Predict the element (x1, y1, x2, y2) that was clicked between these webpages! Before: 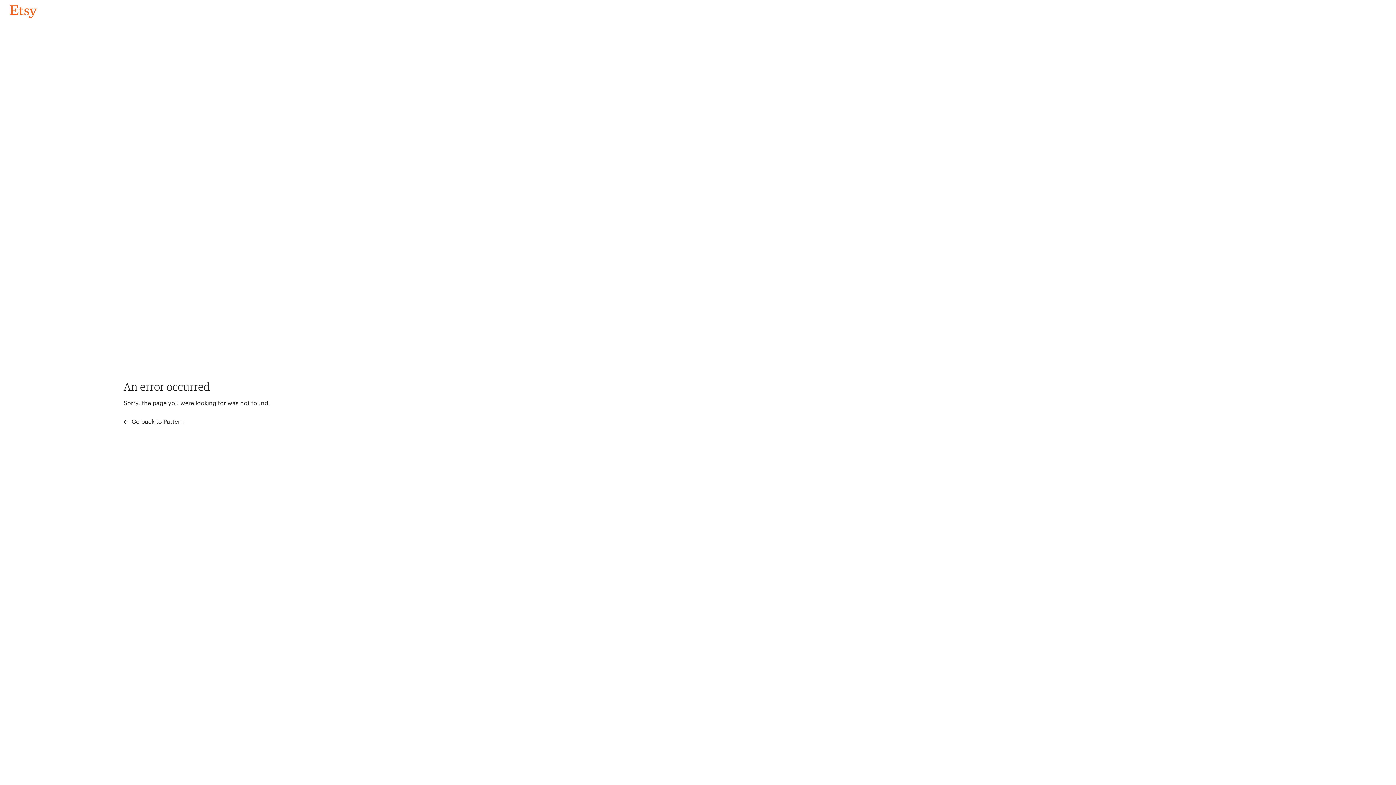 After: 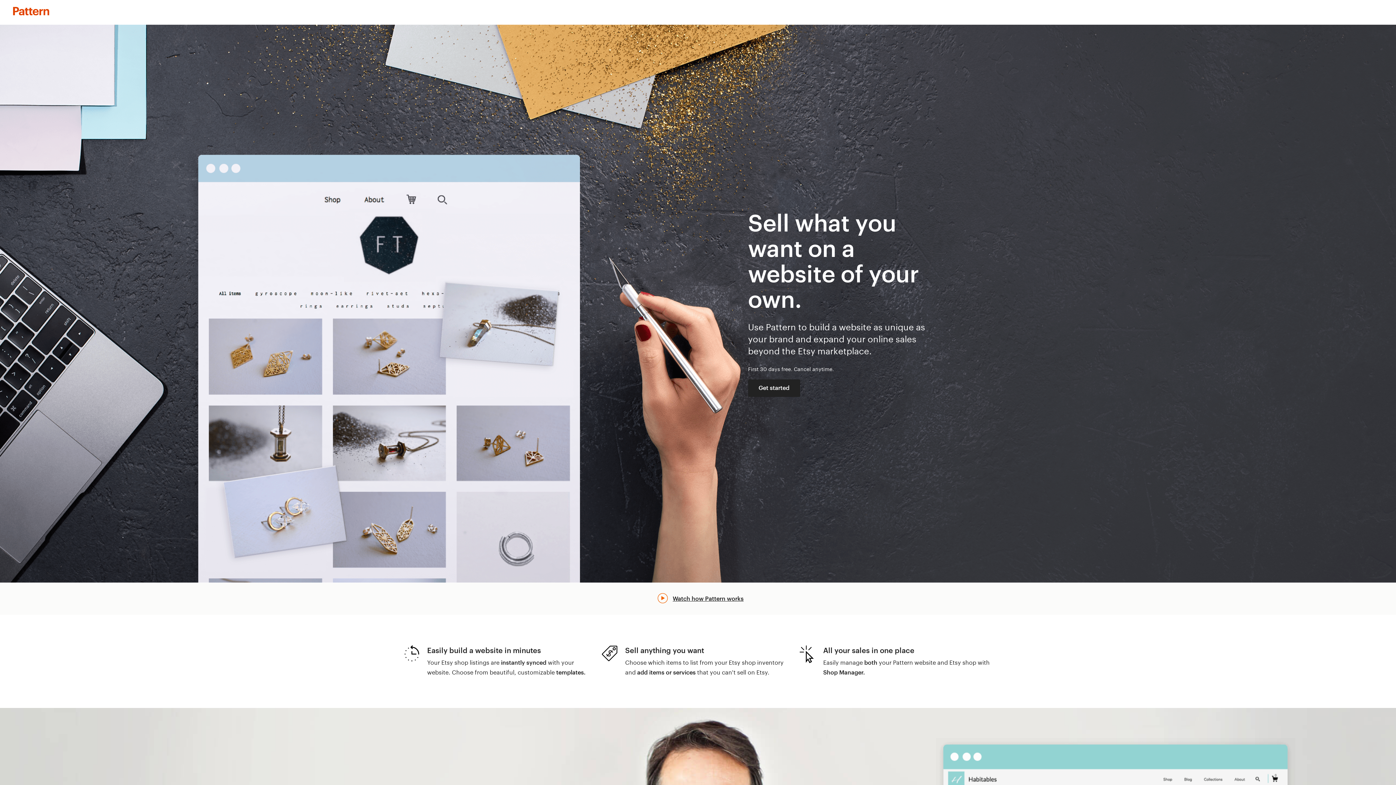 Action: label:  Go back to Pattern bbox: (123, 417, 183, 426)